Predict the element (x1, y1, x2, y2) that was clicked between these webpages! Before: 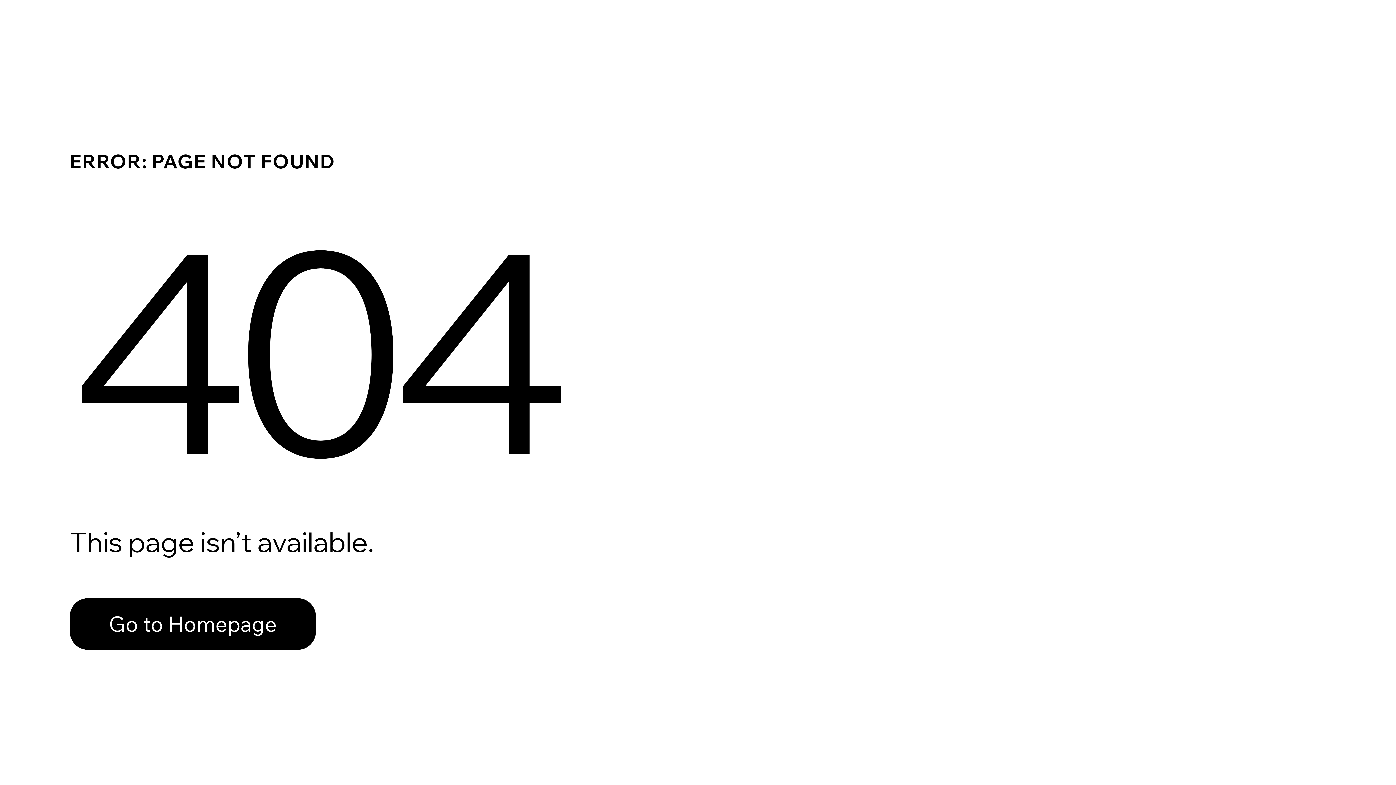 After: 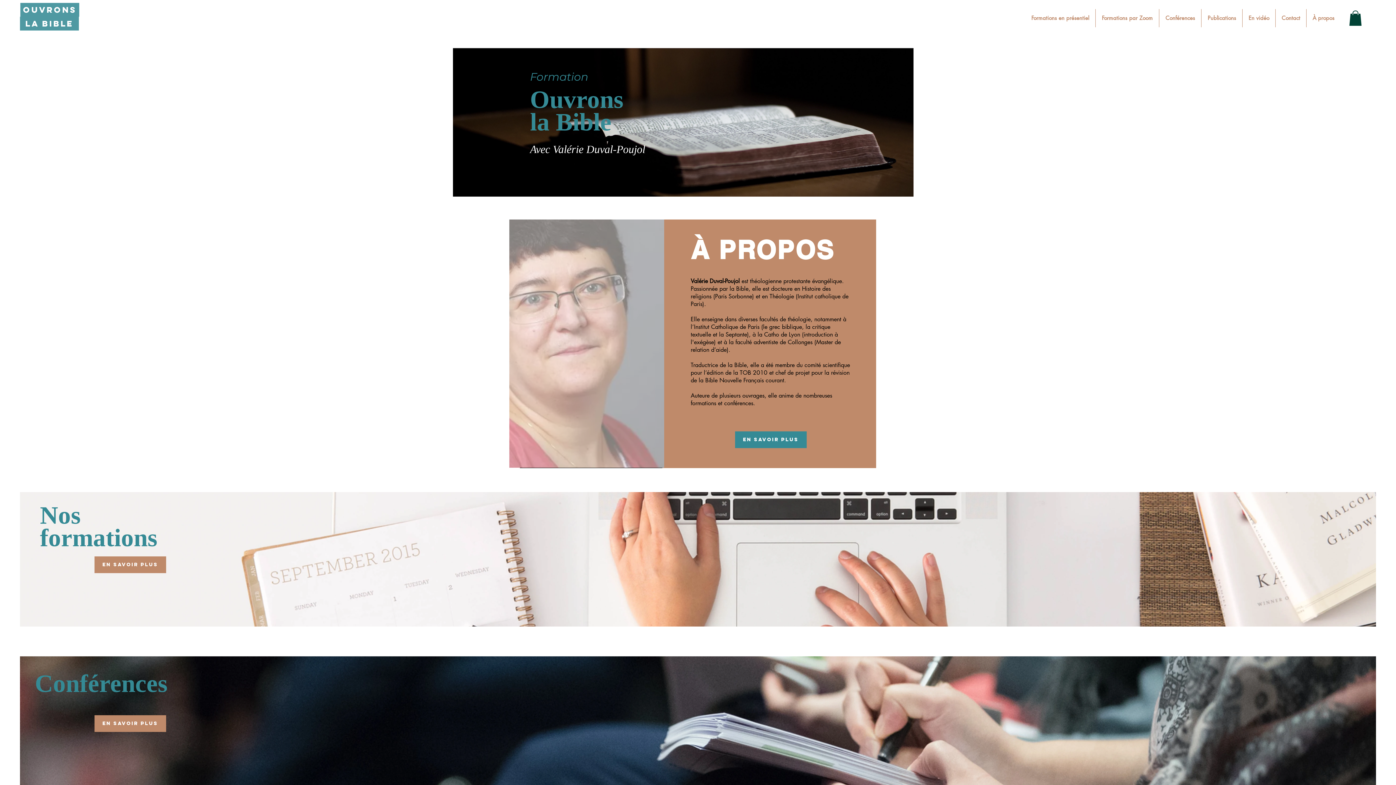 Action: label: Go to Homepage bbox: (69, 582, 768, 659)